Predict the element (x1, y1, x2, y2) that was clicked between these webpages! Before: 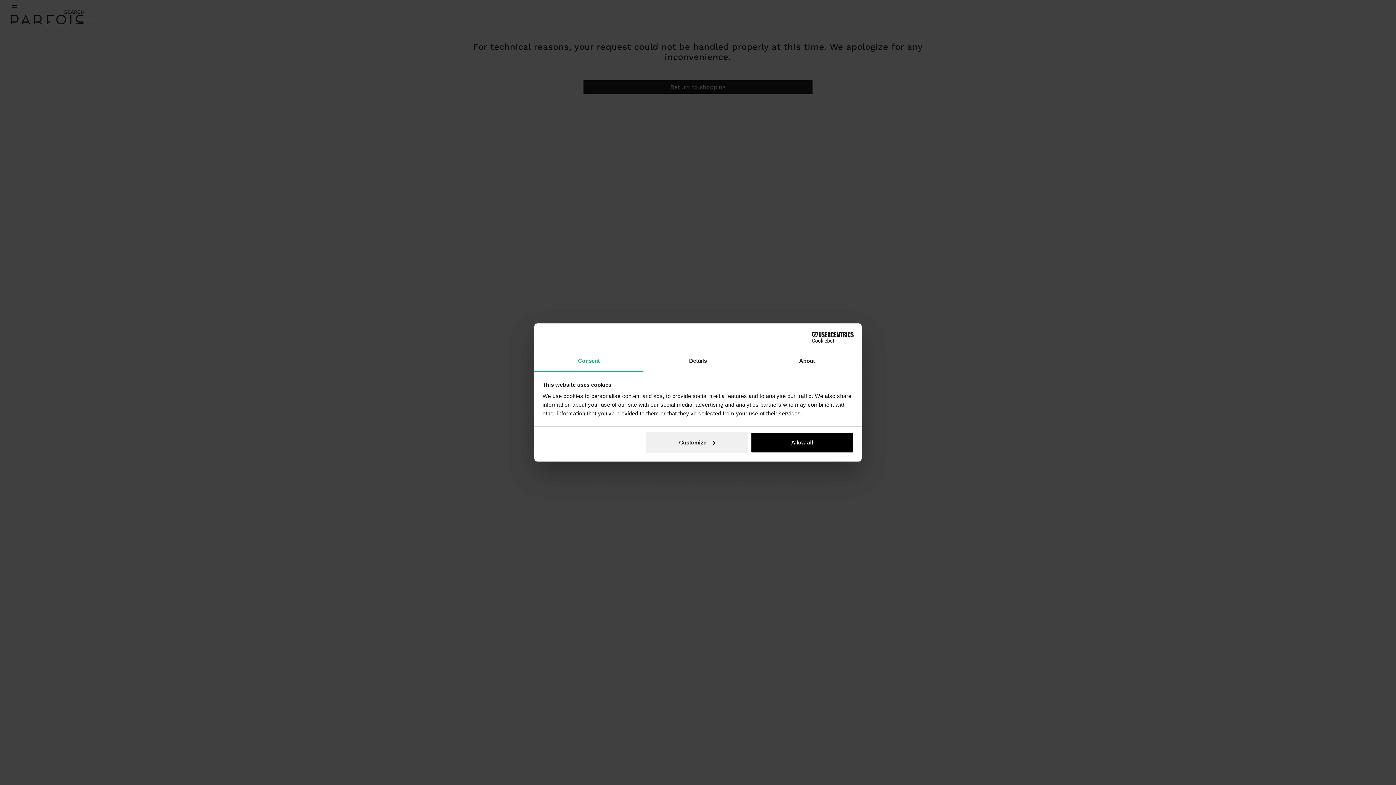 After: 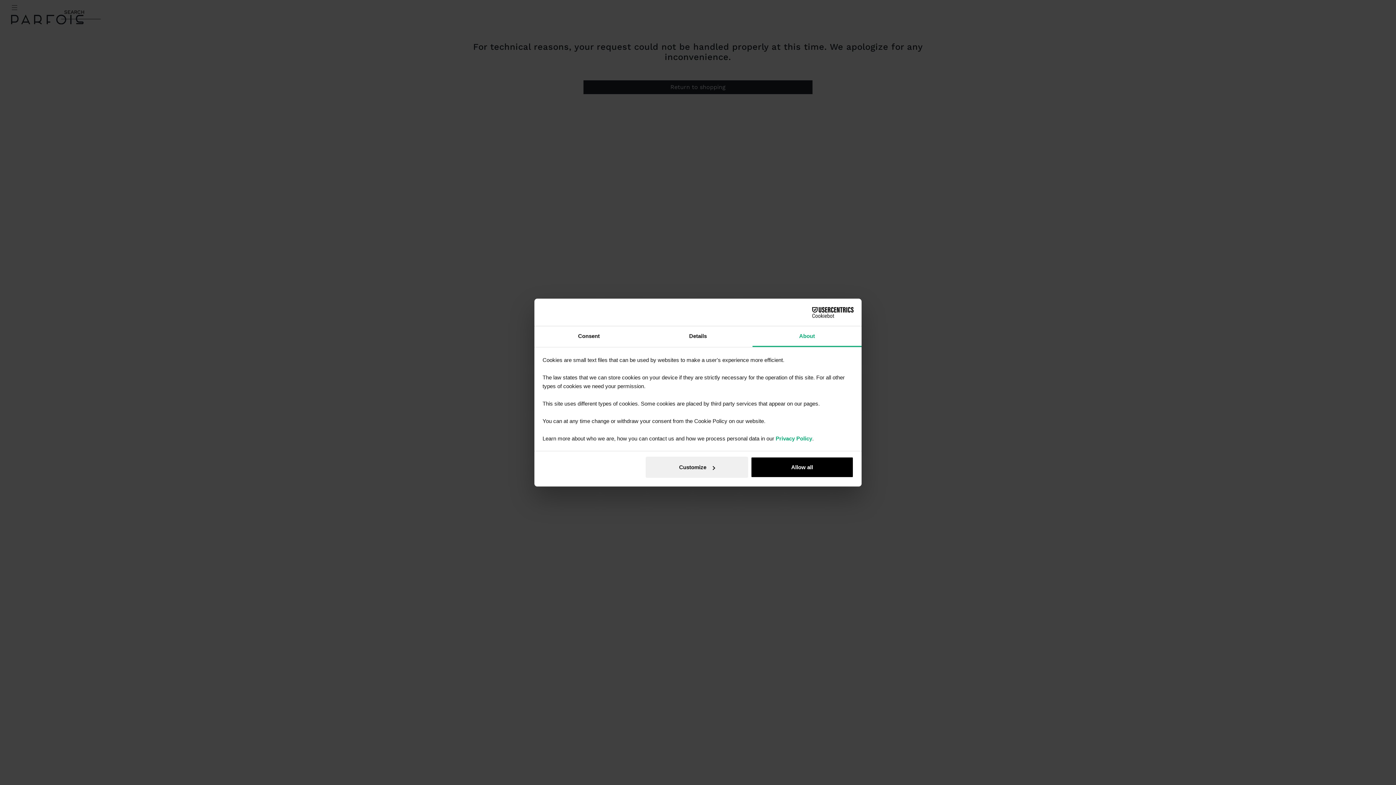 Action: label: About bbox: (752, 351, 861, 372)